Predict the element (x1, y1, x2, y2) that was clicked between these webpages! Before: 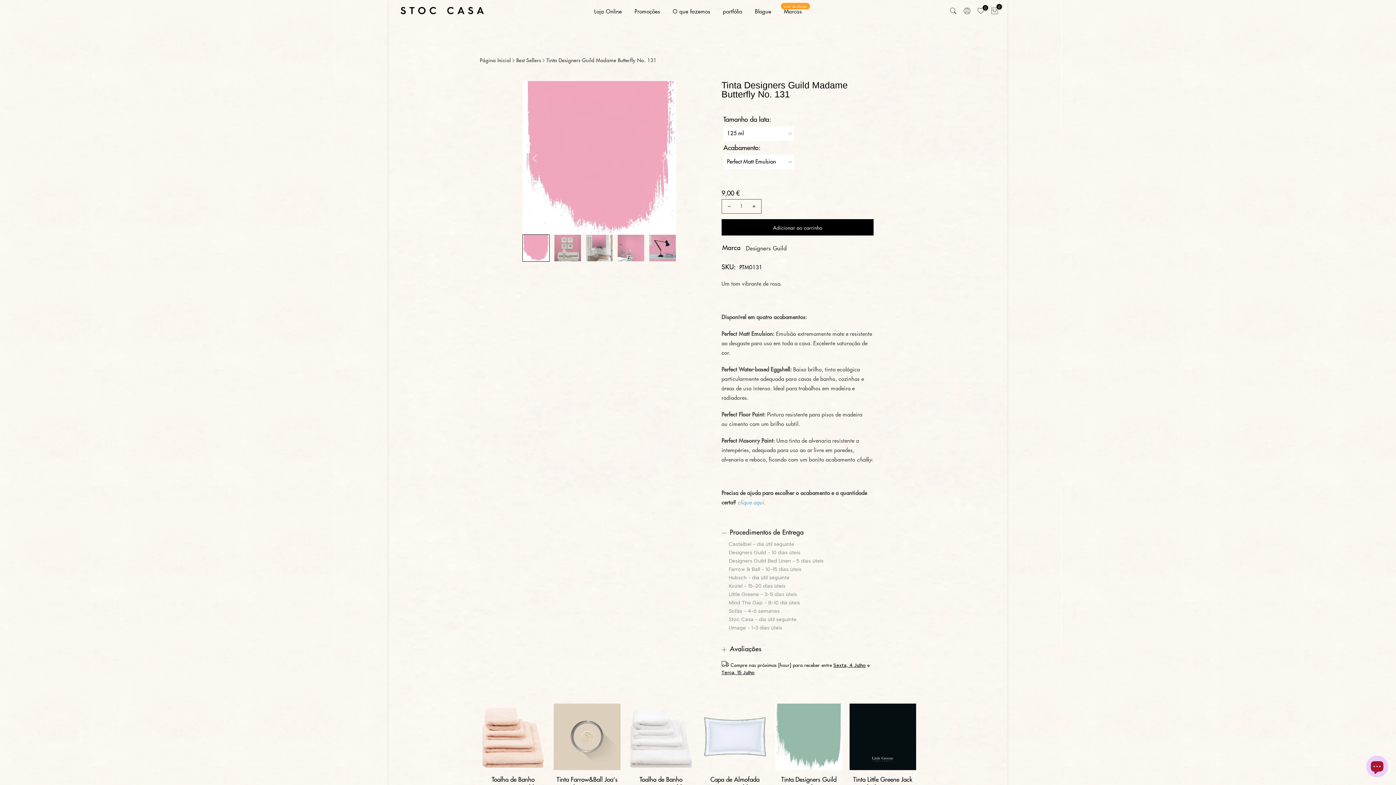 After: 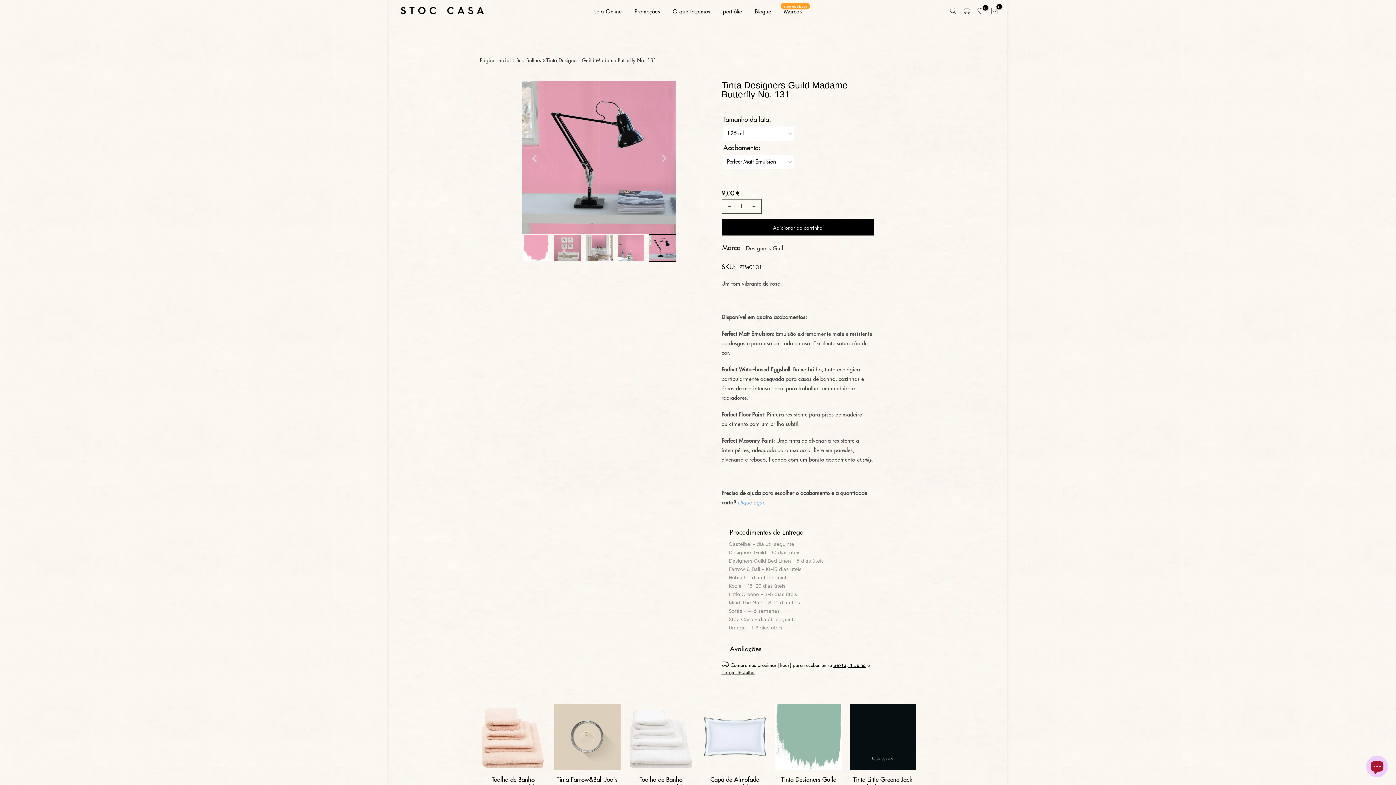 Action: label: Go to slide 5 bbox: (648, 234, 676, 261)